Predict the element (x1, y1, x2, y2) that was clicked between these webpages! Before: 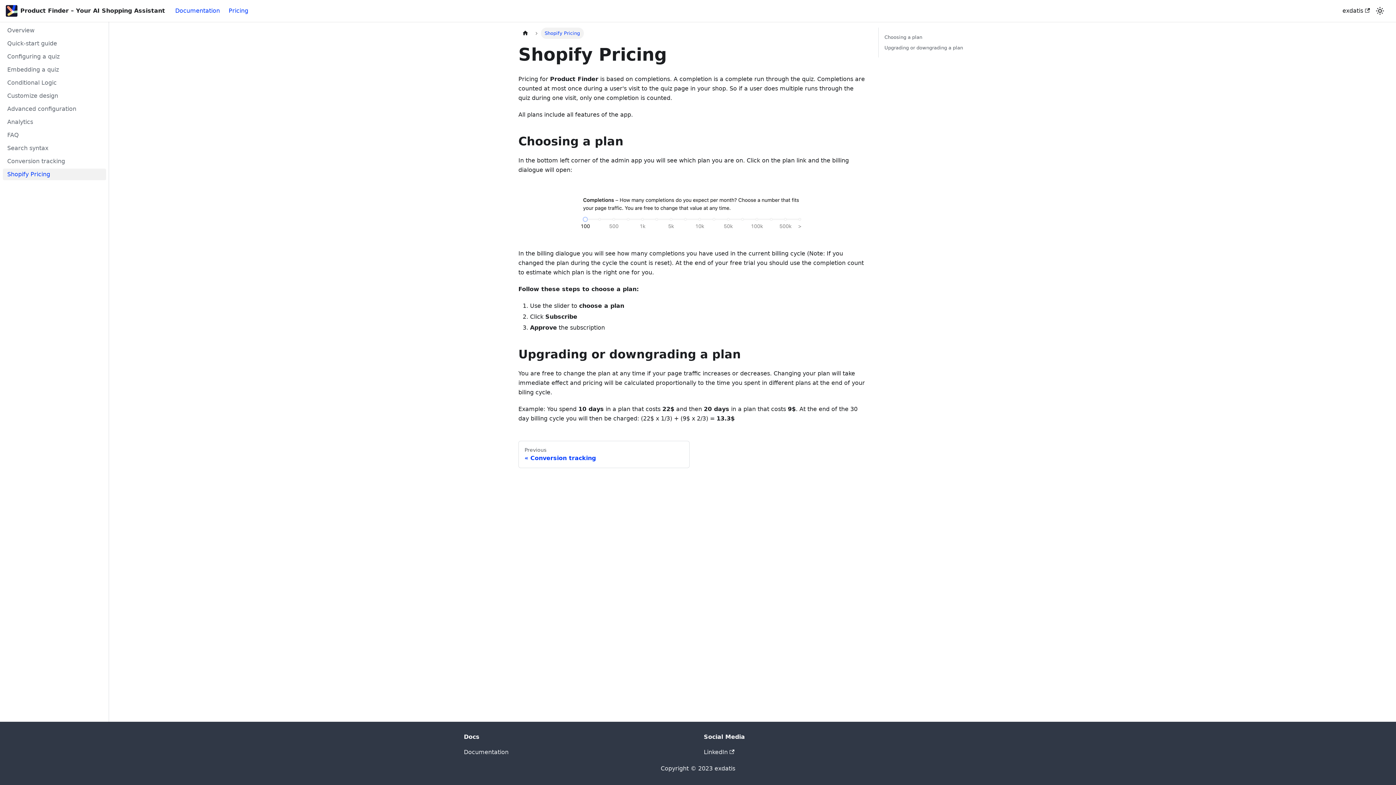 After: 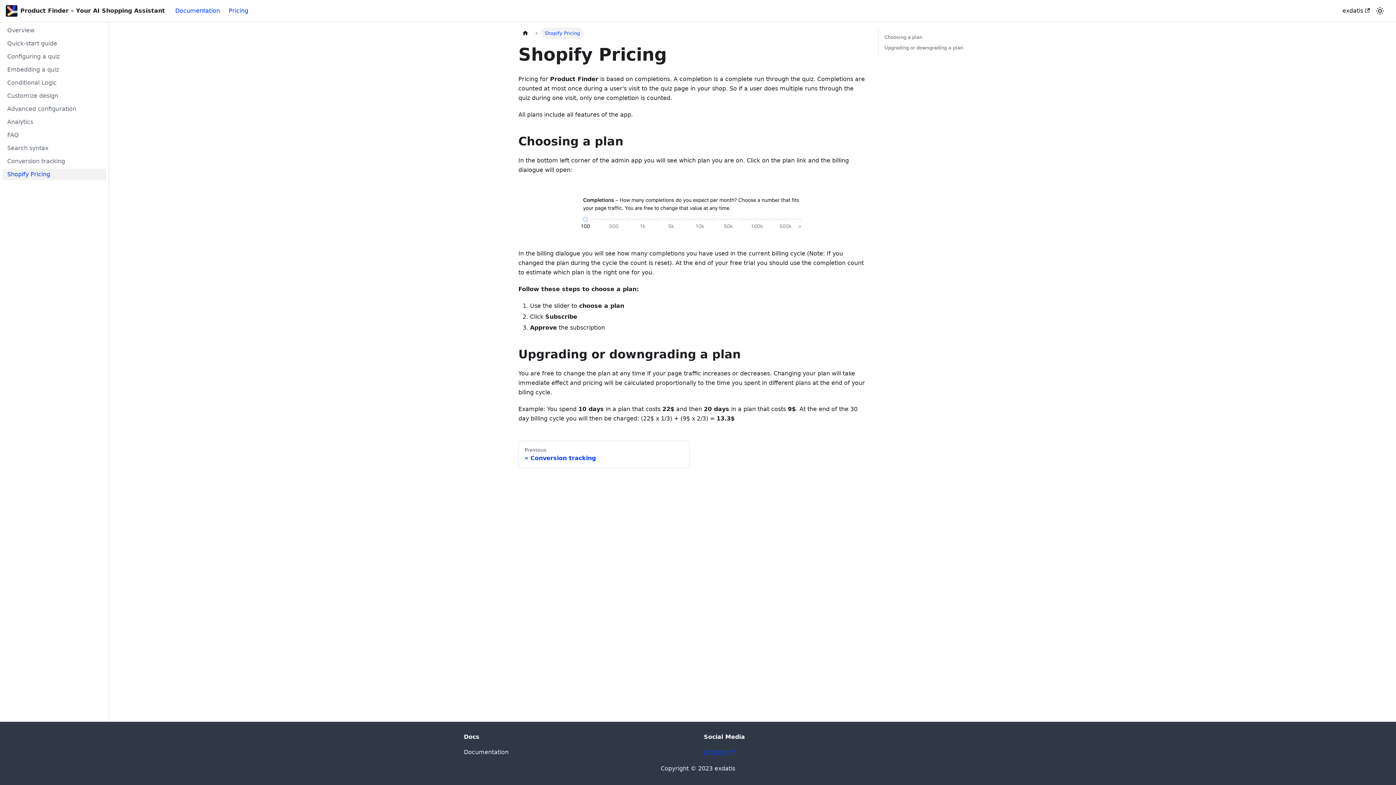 Action: label: LinkedIn bbox: (704, 749, 734, 756)